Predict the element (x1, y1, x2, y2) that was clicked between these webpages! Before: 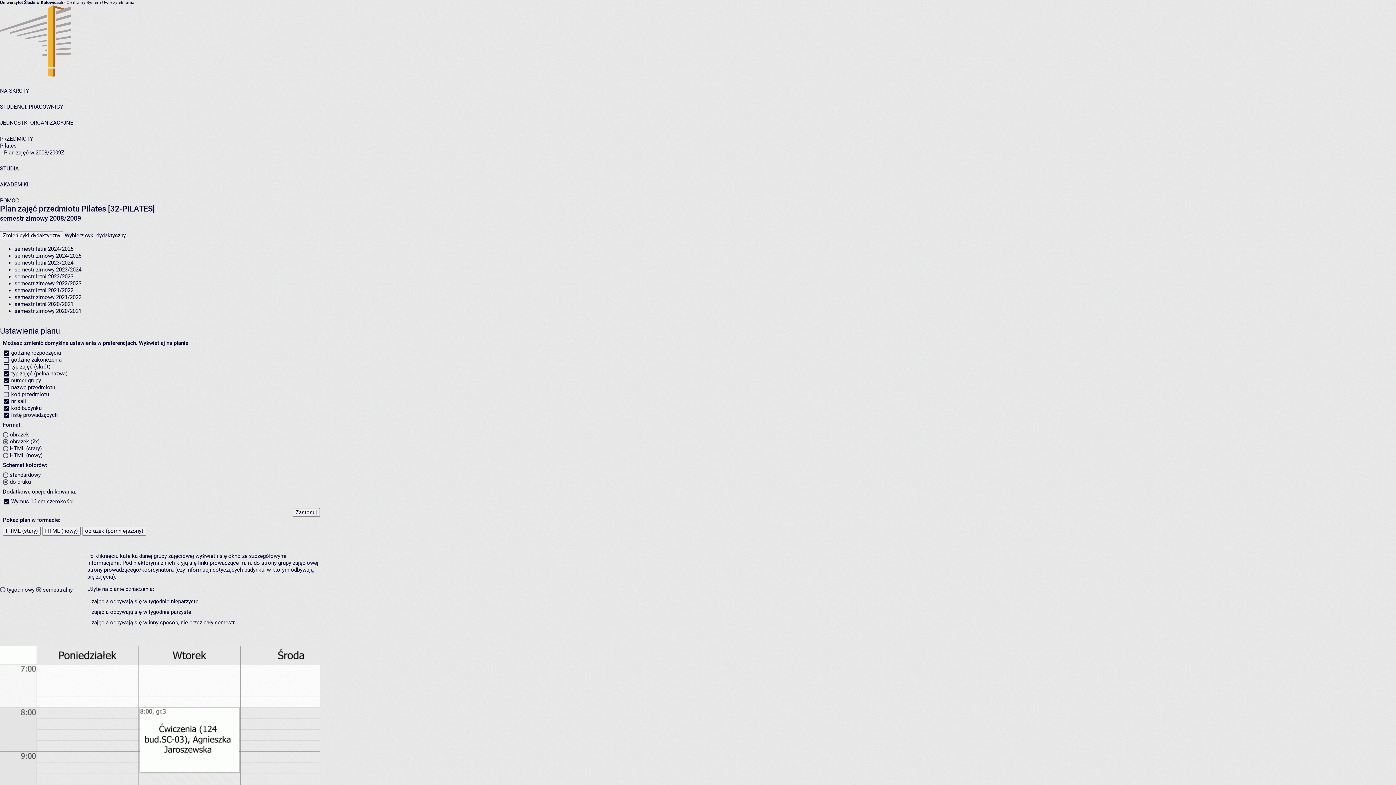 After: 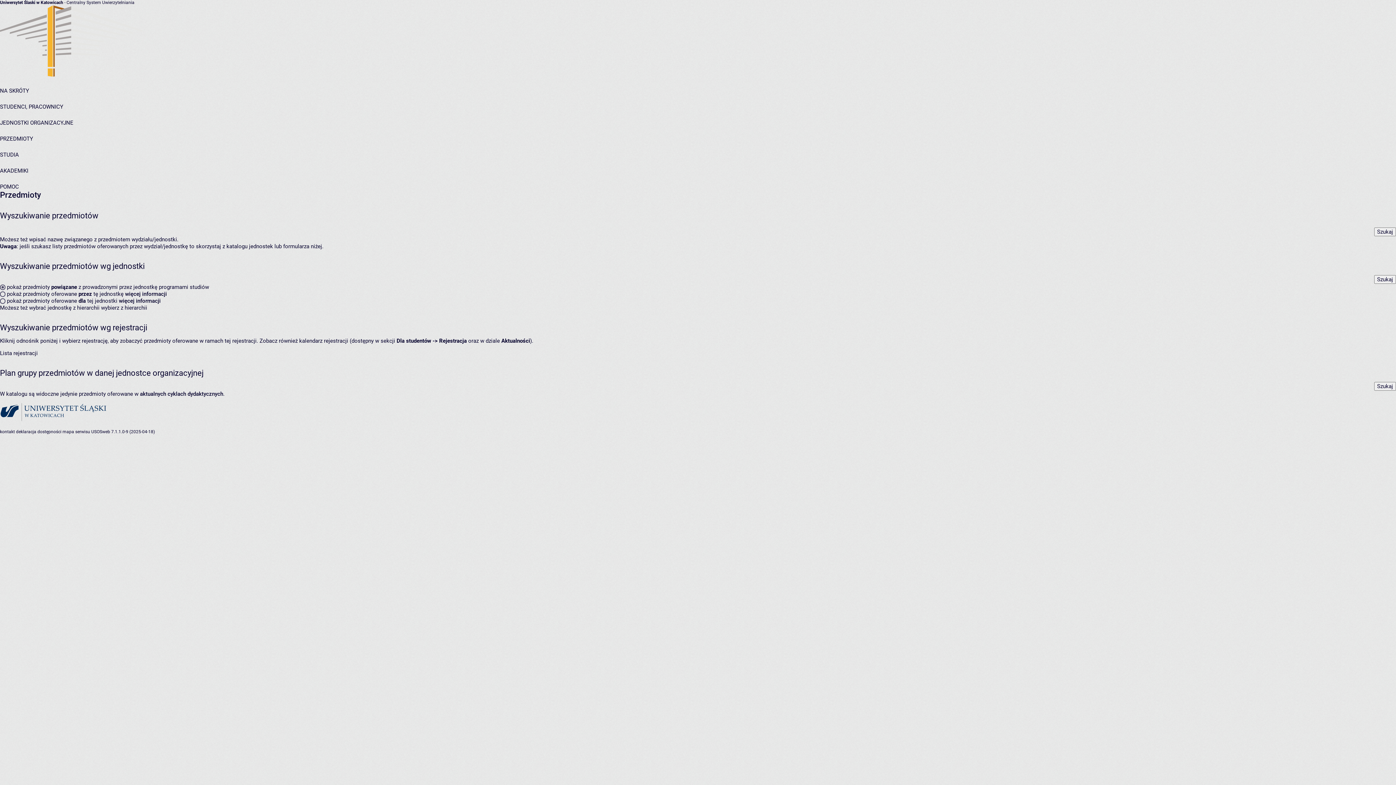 Action: label: PRZEDMIOTY bbox: (0, 135, 33, 142)